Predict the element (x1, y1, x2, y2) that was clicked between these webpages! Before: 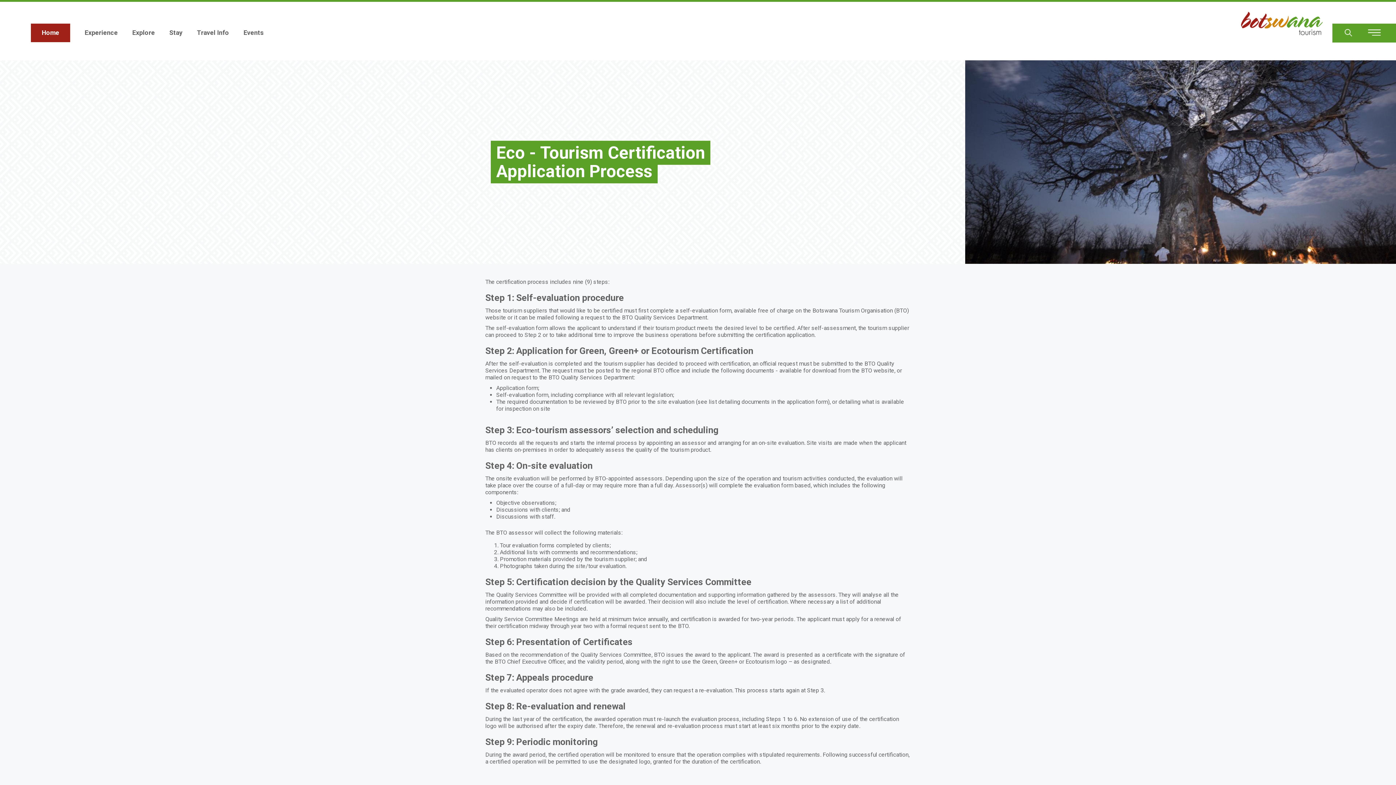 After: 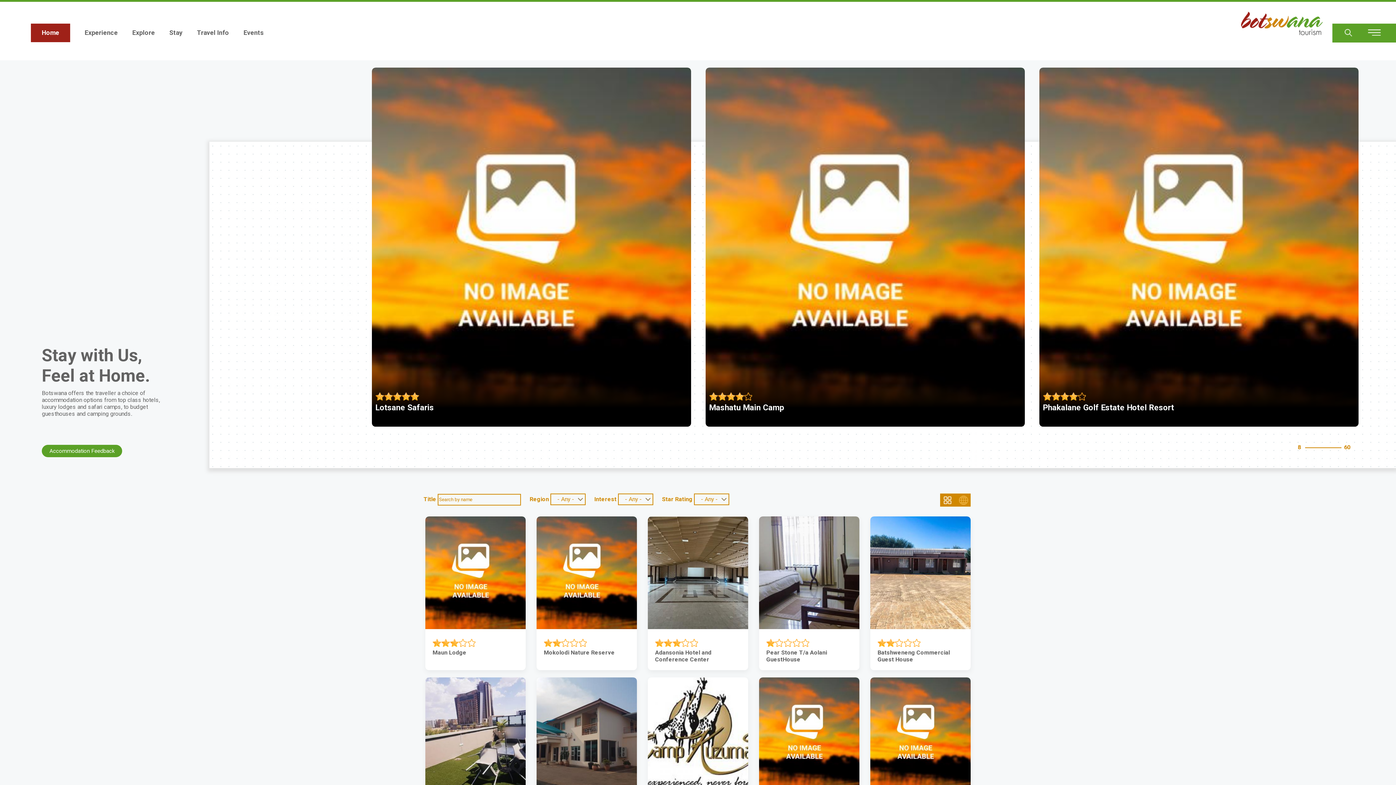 Action: label: Stay bbox: (169, 23, 182, 42)